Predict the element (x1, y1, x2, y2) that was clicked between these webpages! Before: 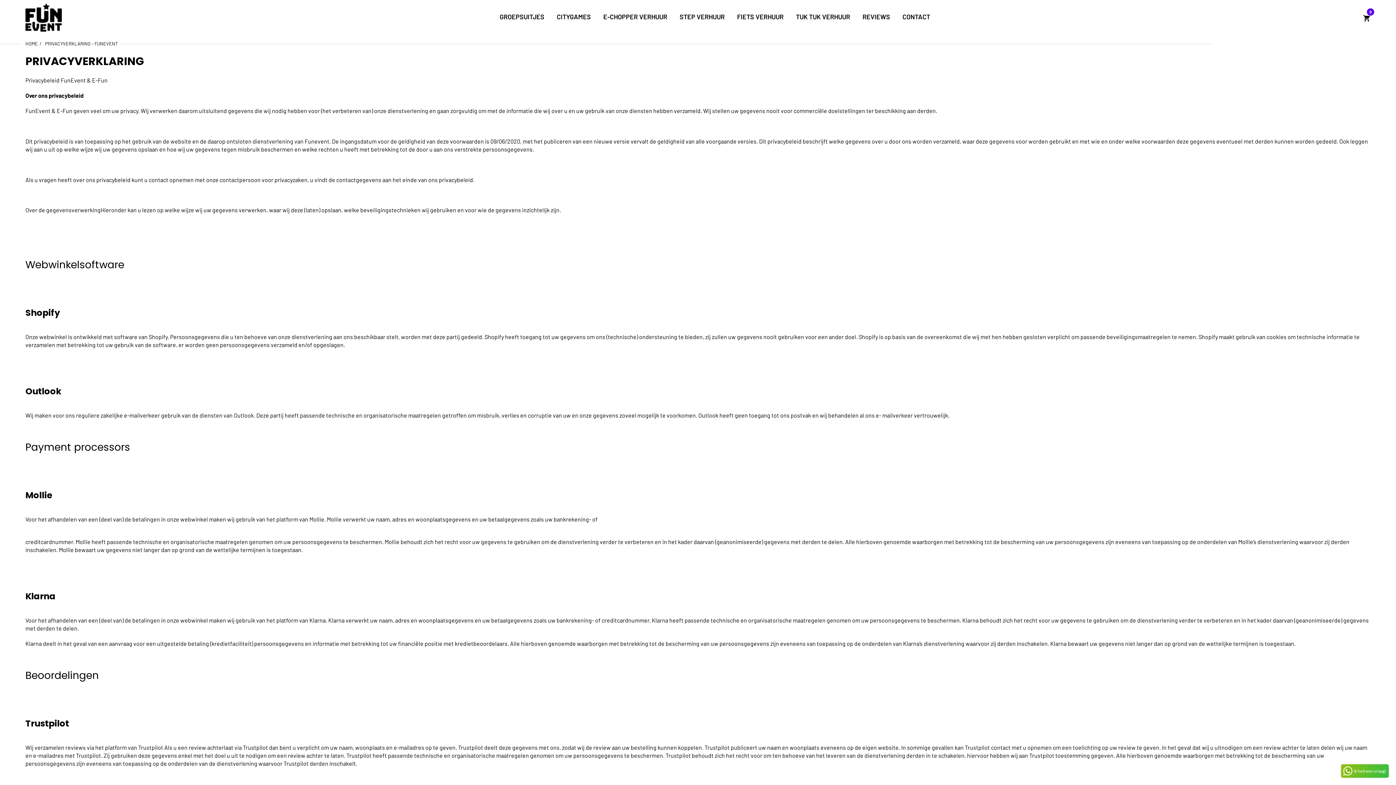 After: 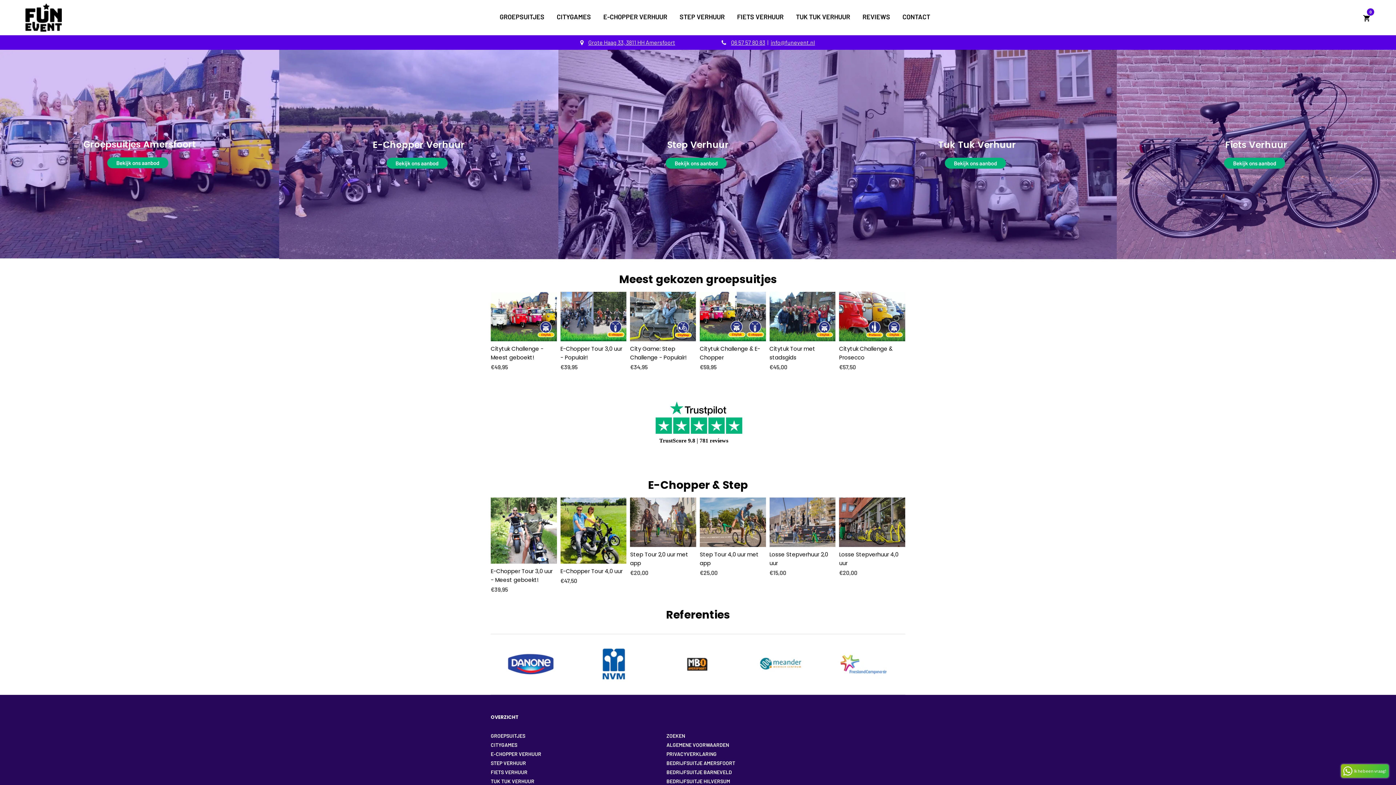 Action: label: HOME bbox: (25, 40, 37, 46)